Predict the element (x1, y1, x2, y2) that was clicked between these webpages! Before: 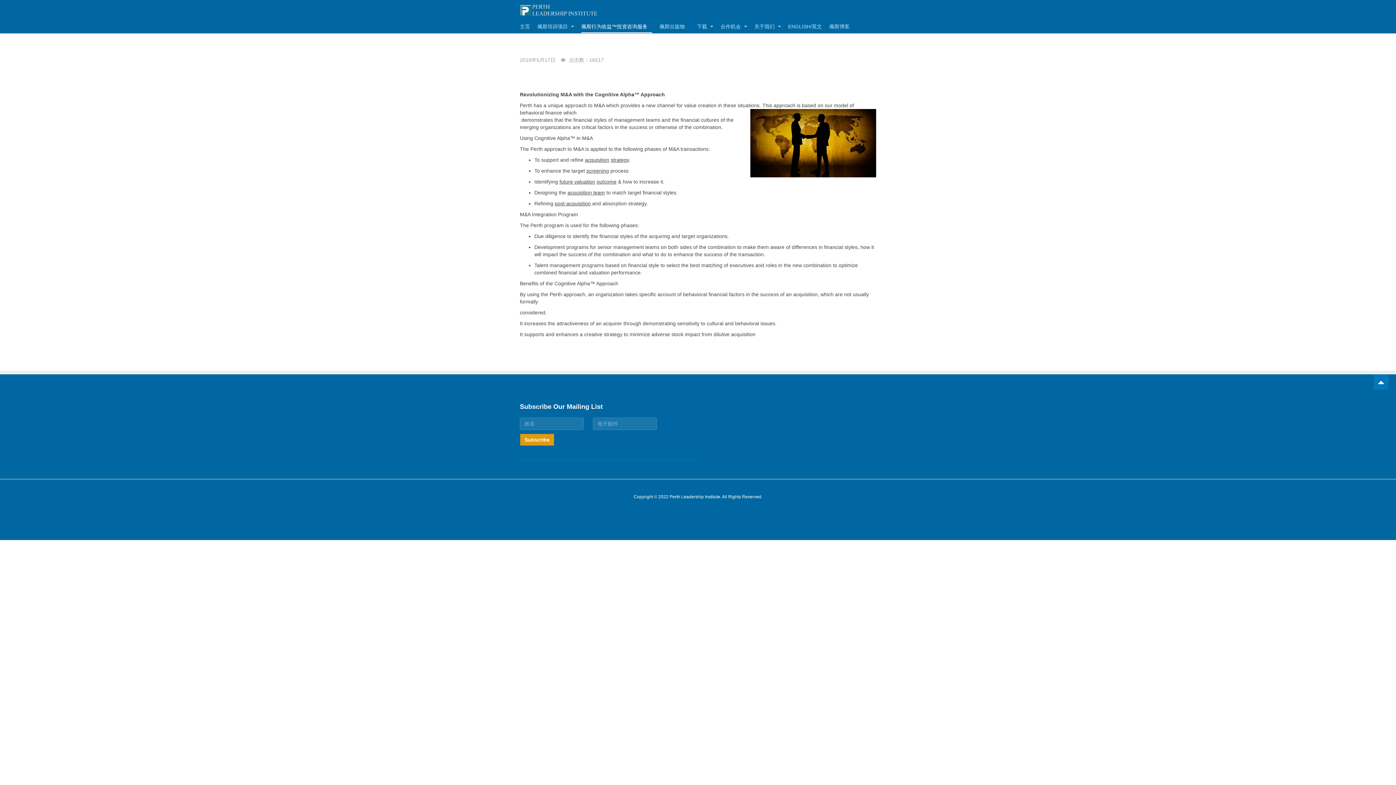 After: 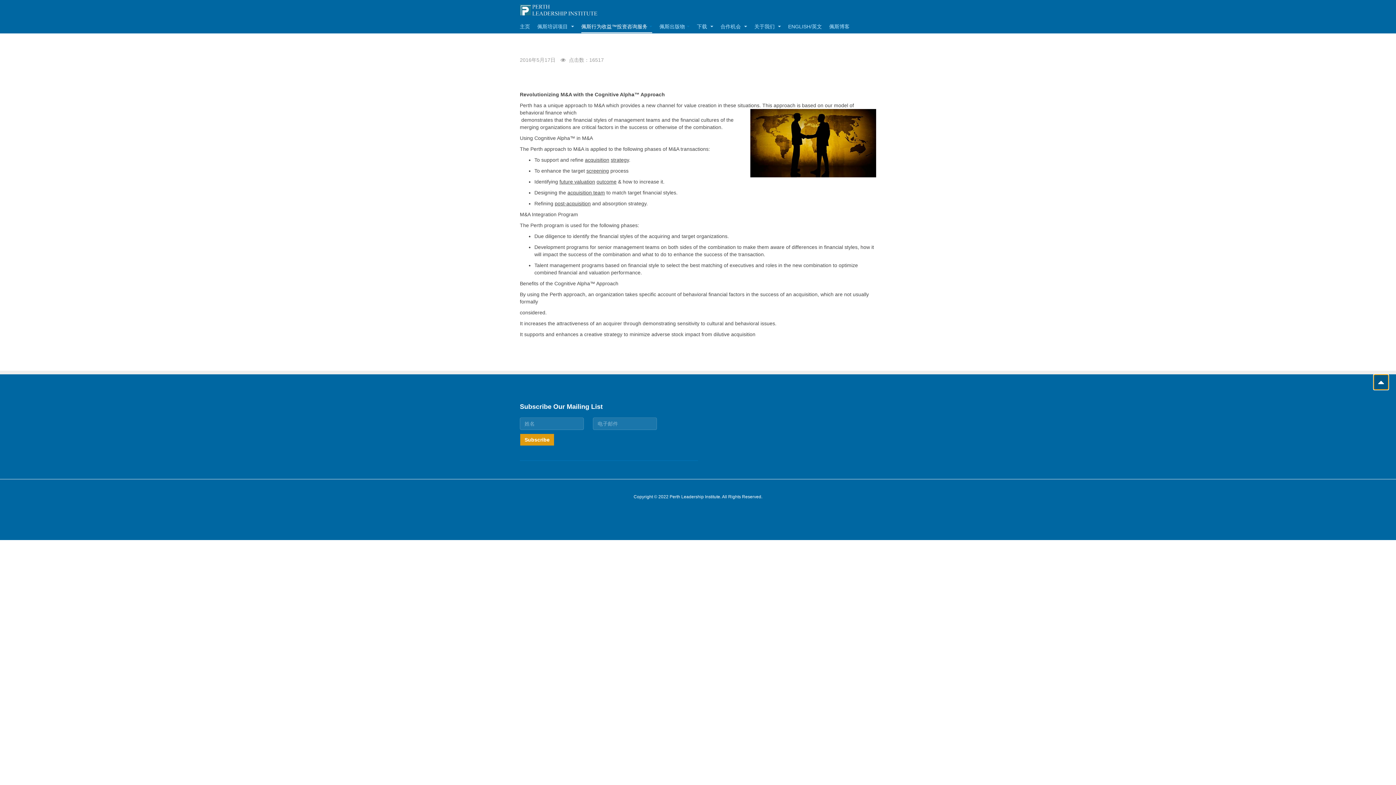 Action: bbox: (1373, 374, 1389, 390)